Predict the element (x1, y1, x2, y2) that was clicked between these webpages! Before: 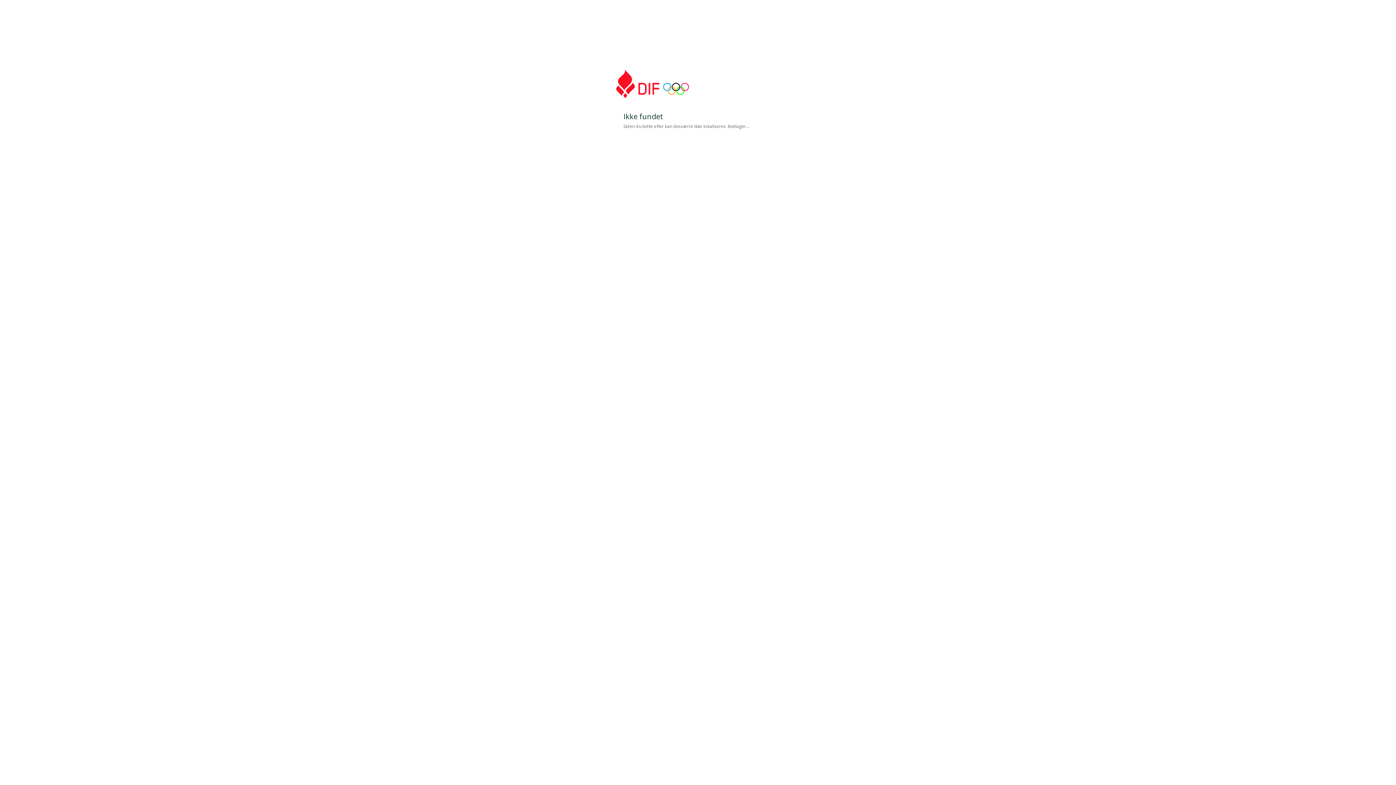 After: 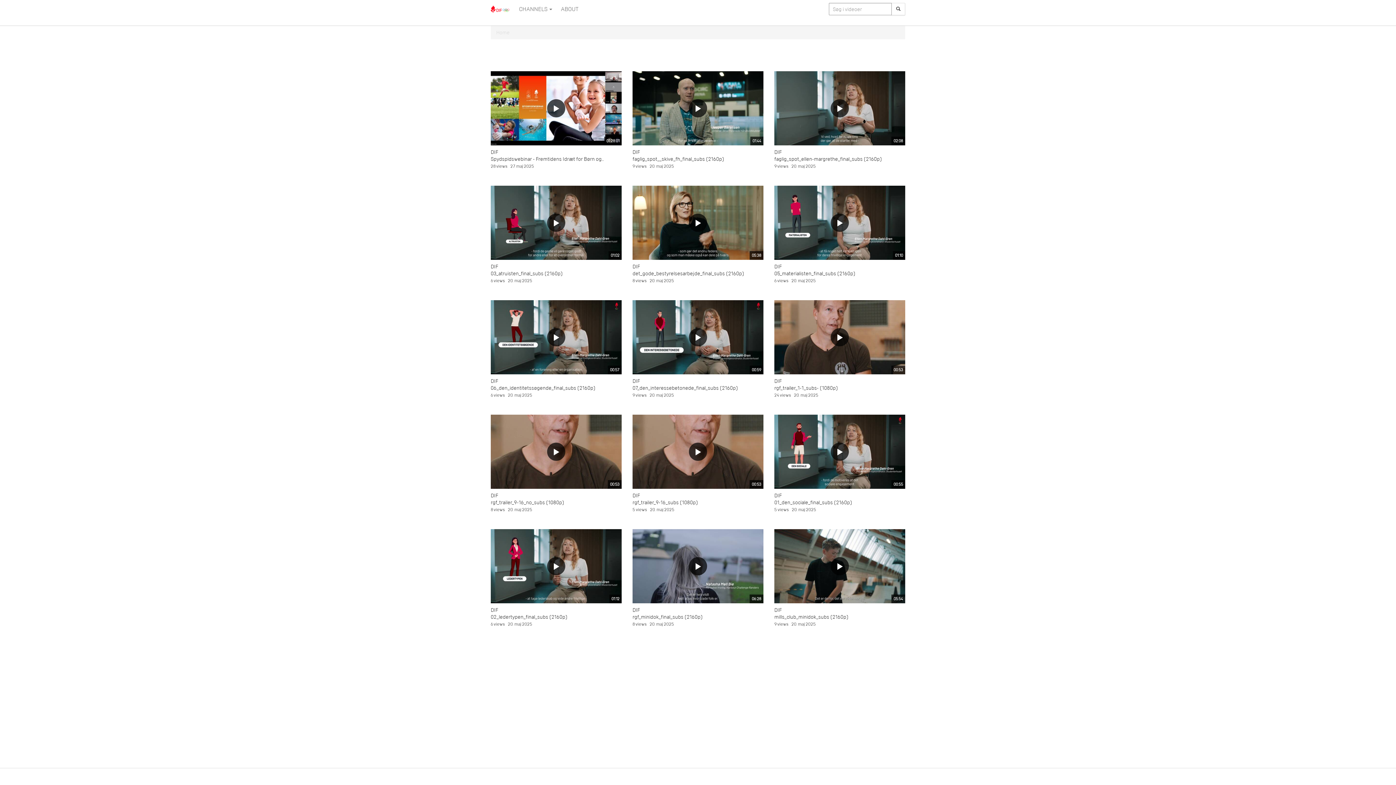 Action: bbox: (616, 96, 689, 104)